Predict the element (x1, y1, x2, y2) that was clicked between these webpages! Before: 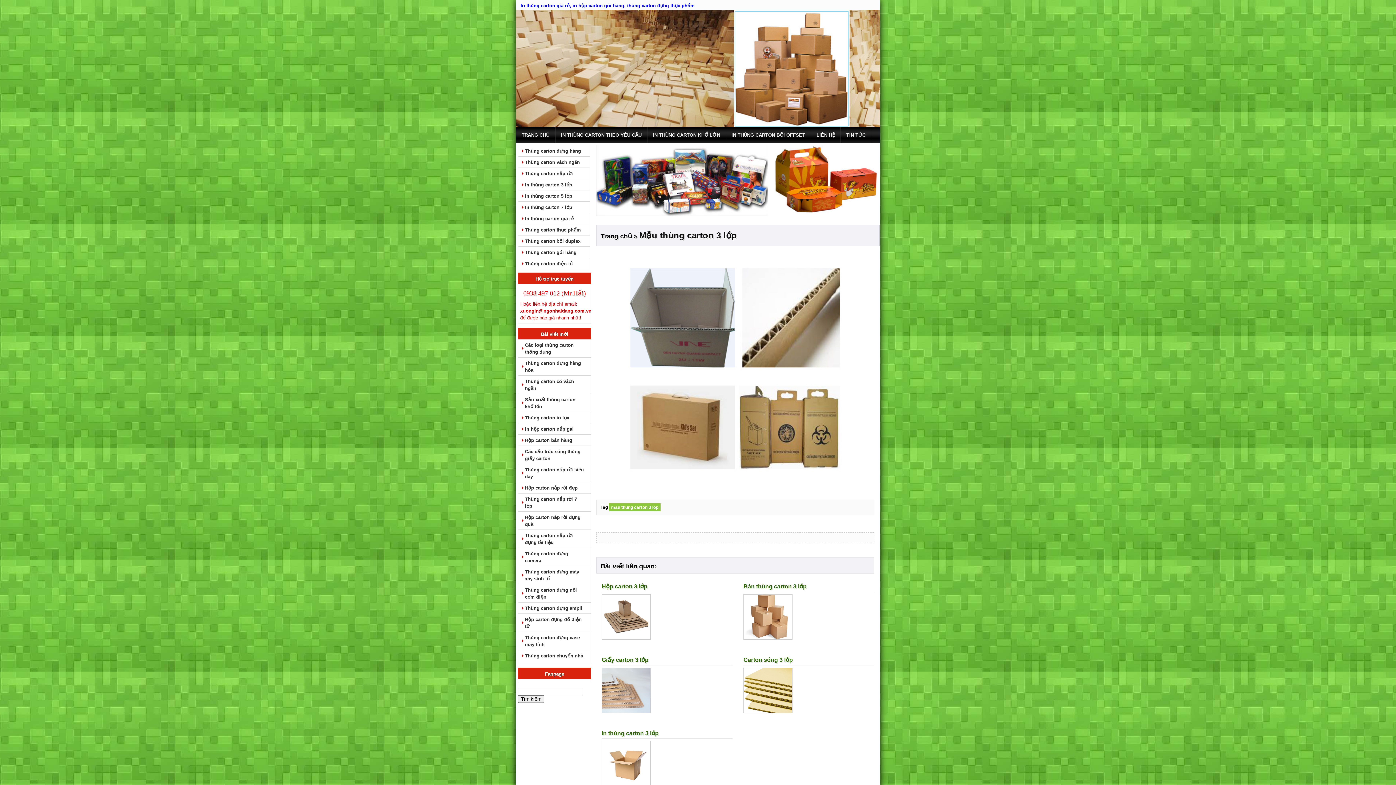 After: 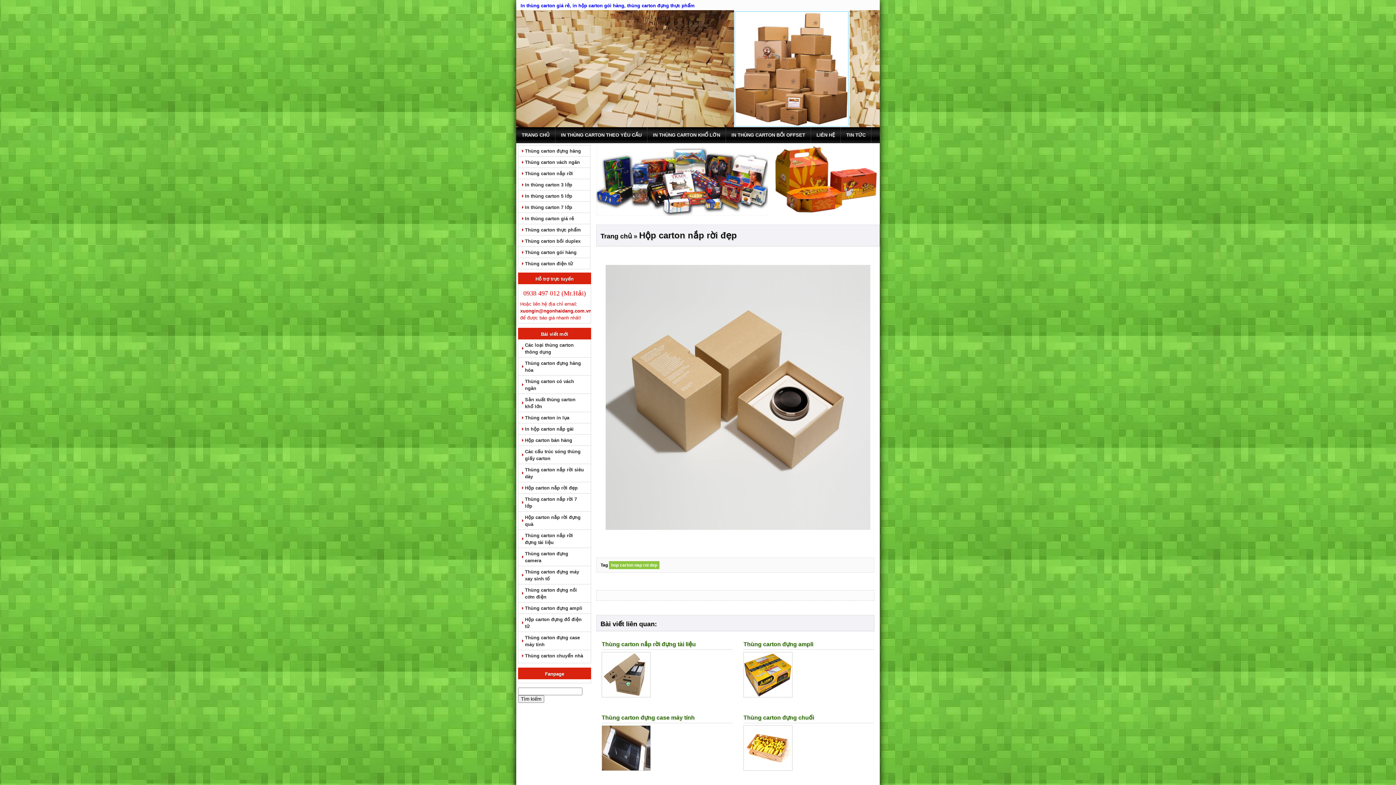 Action: label: Hộp carton nắp rời đẹp bbox: (525, 482, 590, 493)